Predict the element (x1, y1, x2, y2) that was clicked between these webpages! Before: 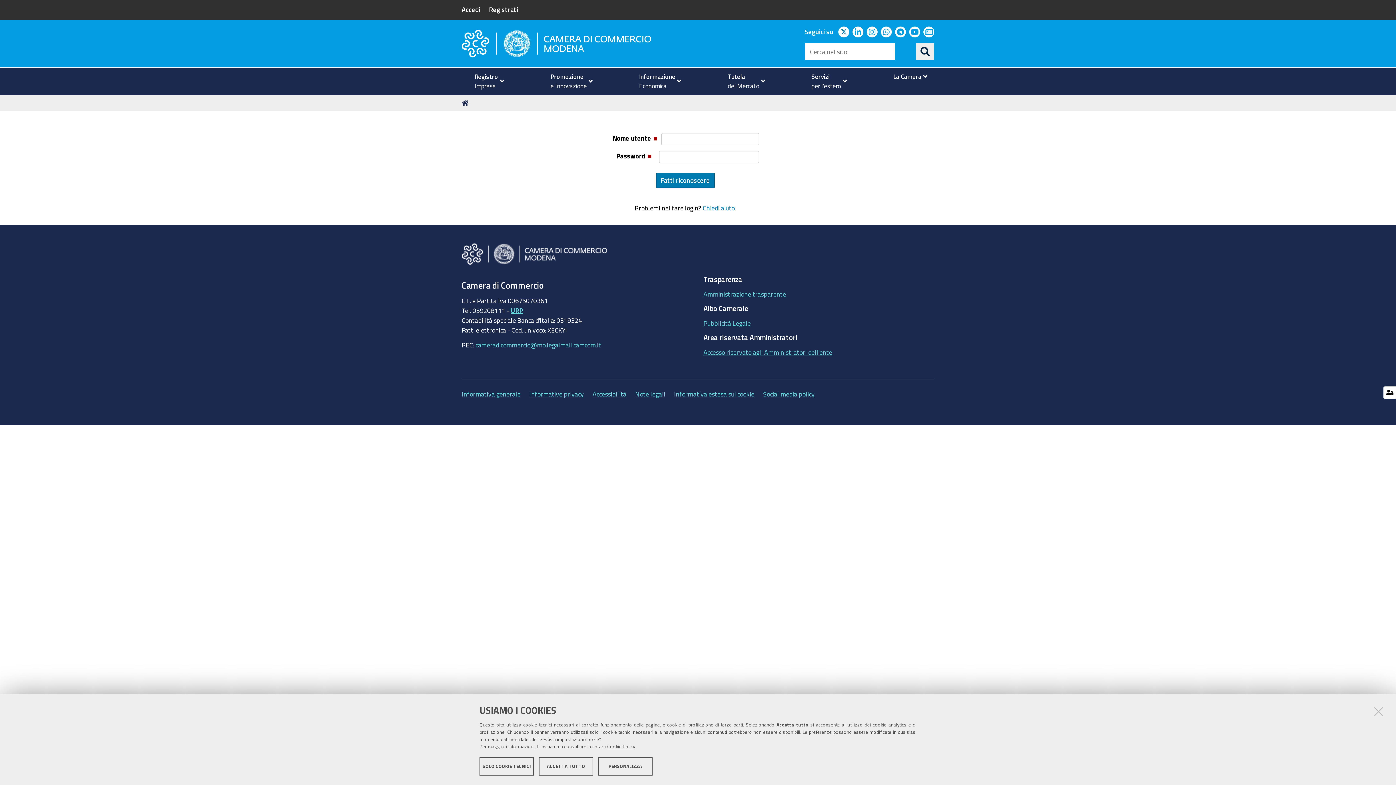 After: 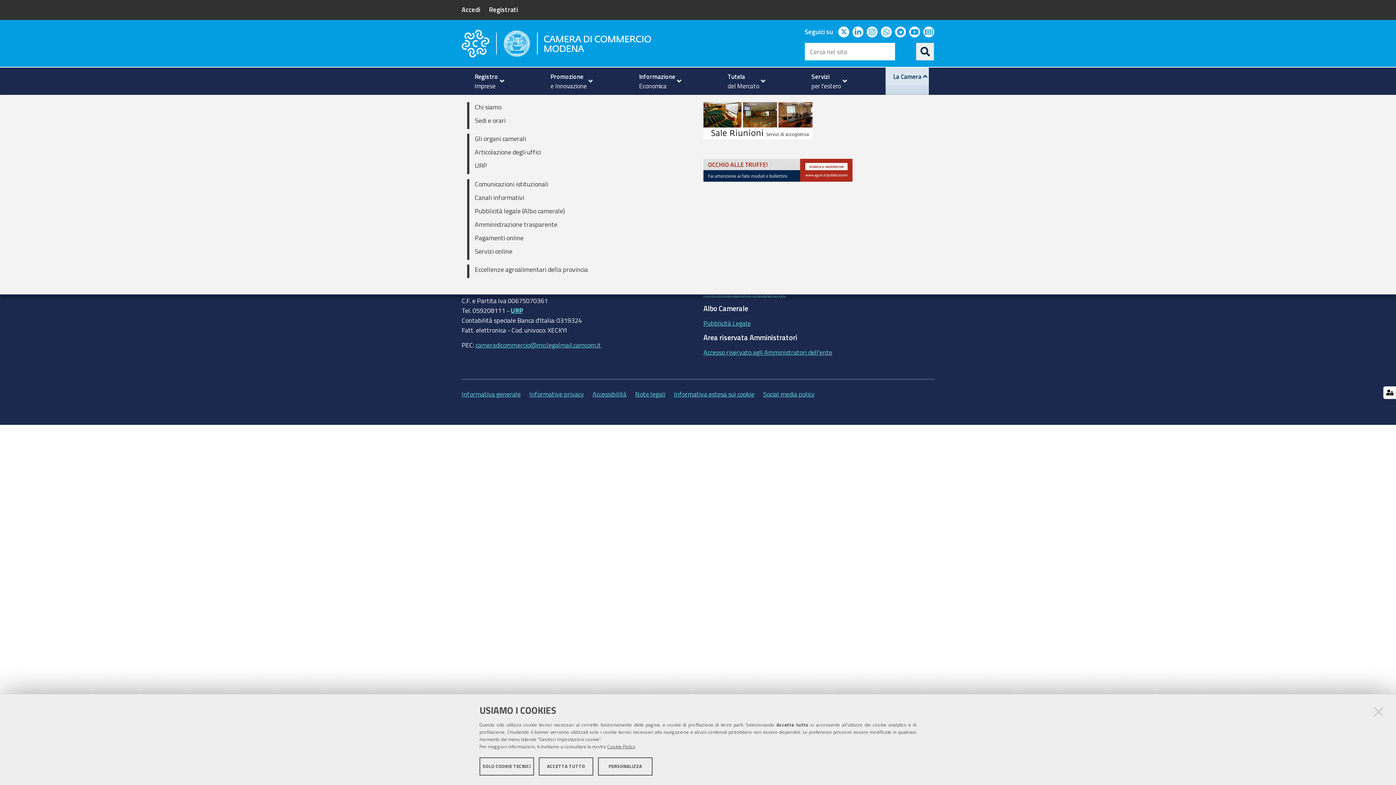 Action: bbox: (885, 67, 929, 85) label: La Camera